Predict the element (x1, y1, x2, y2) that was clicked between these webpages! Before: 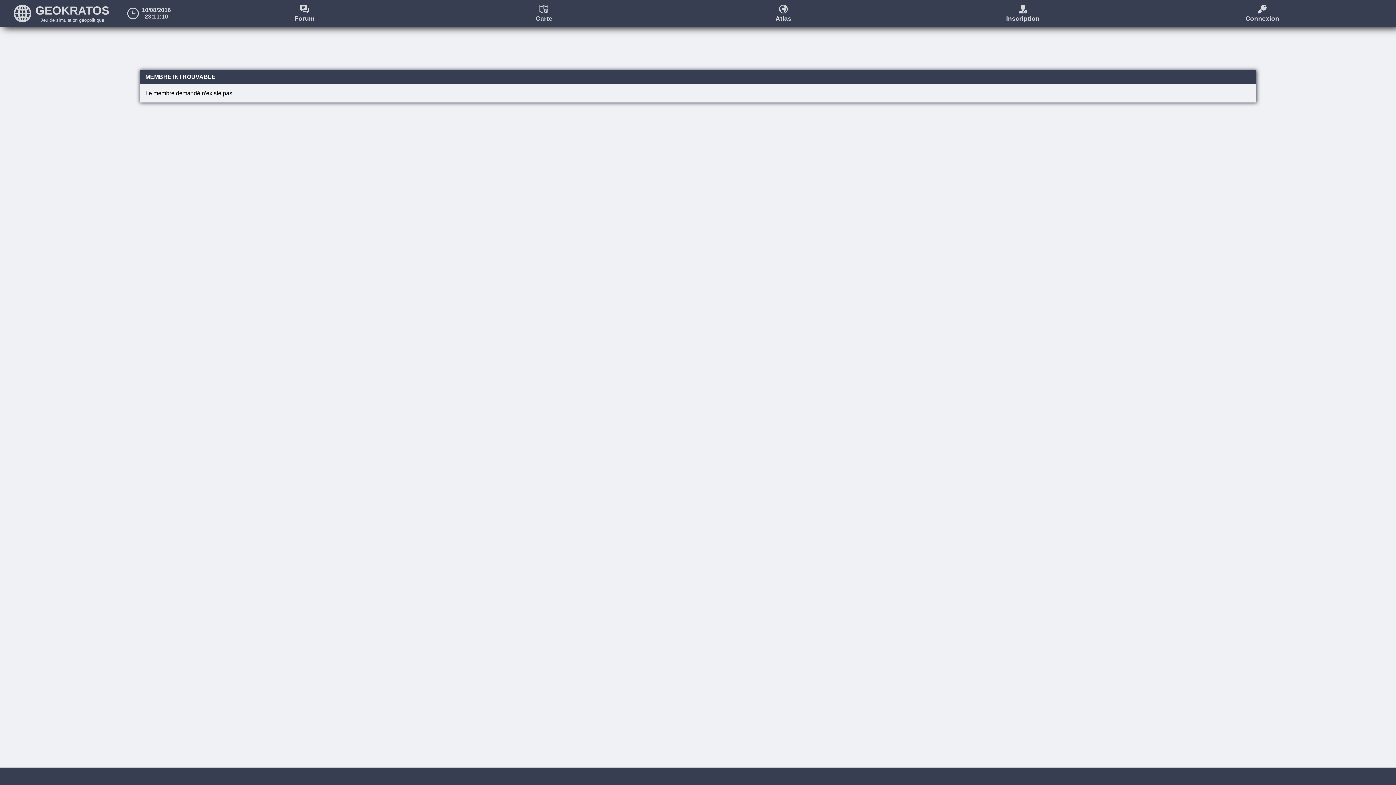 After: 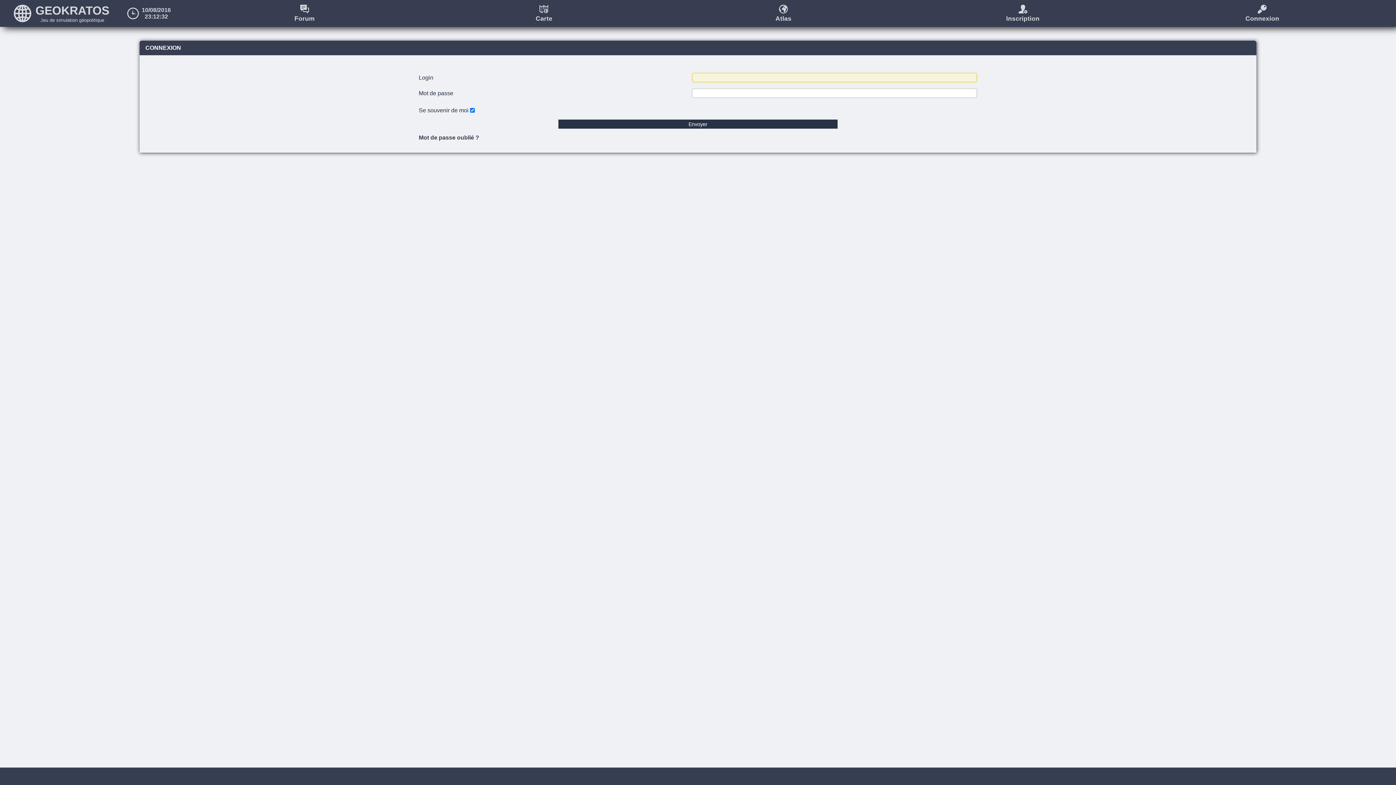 Action: label: Connexion bbox: (1142, 0, 1382, 27)